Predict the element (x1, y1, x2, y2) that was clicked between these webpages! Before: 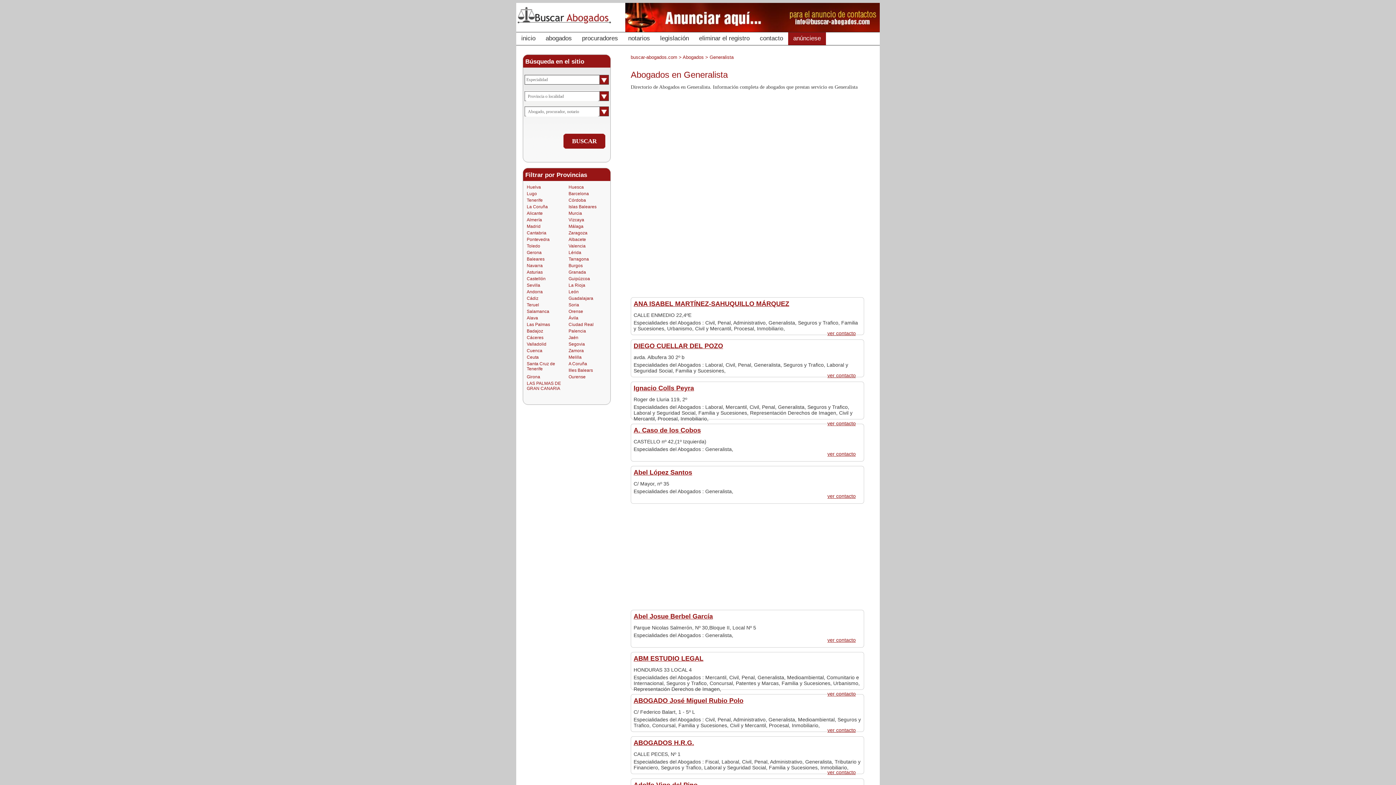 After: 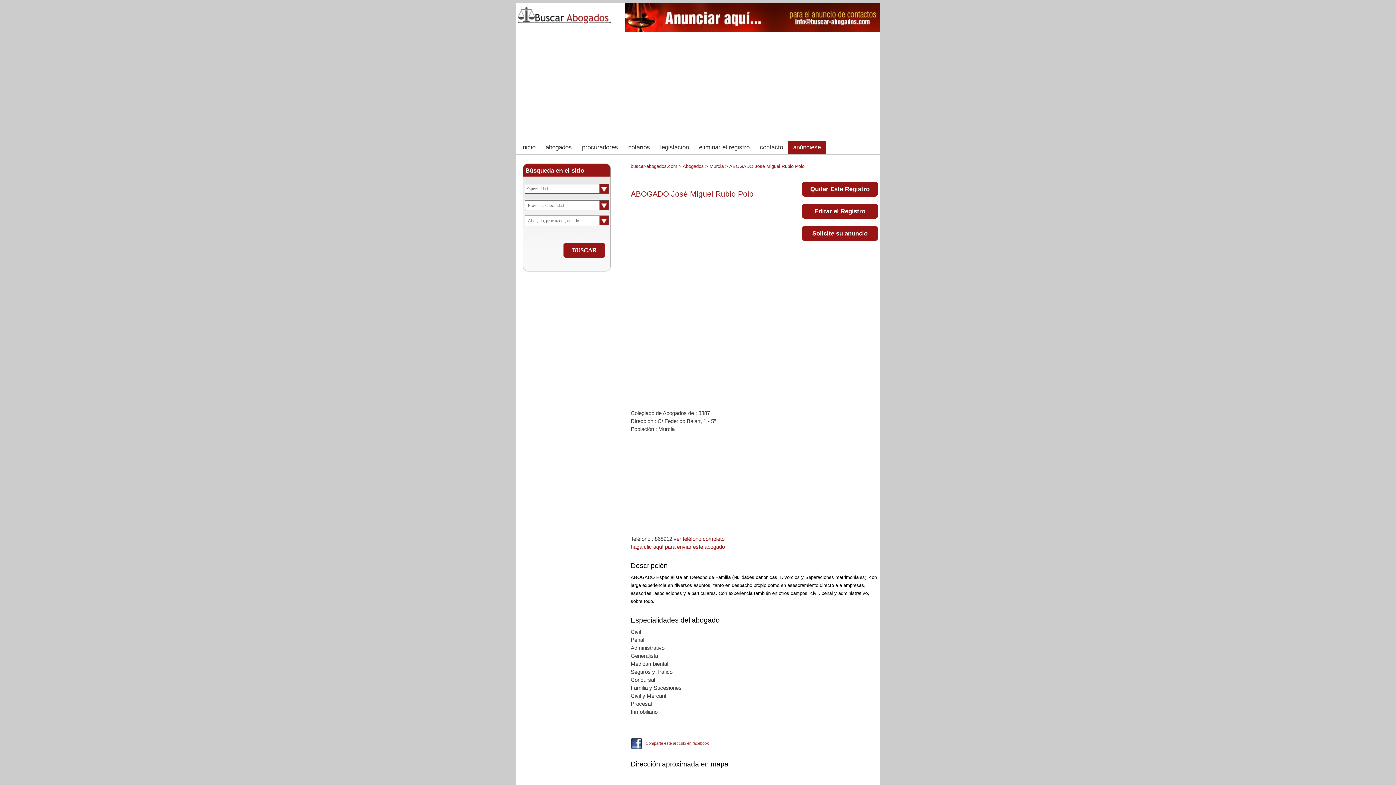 Action: bbox: (827, 727, 856, 733) label: ver contacto